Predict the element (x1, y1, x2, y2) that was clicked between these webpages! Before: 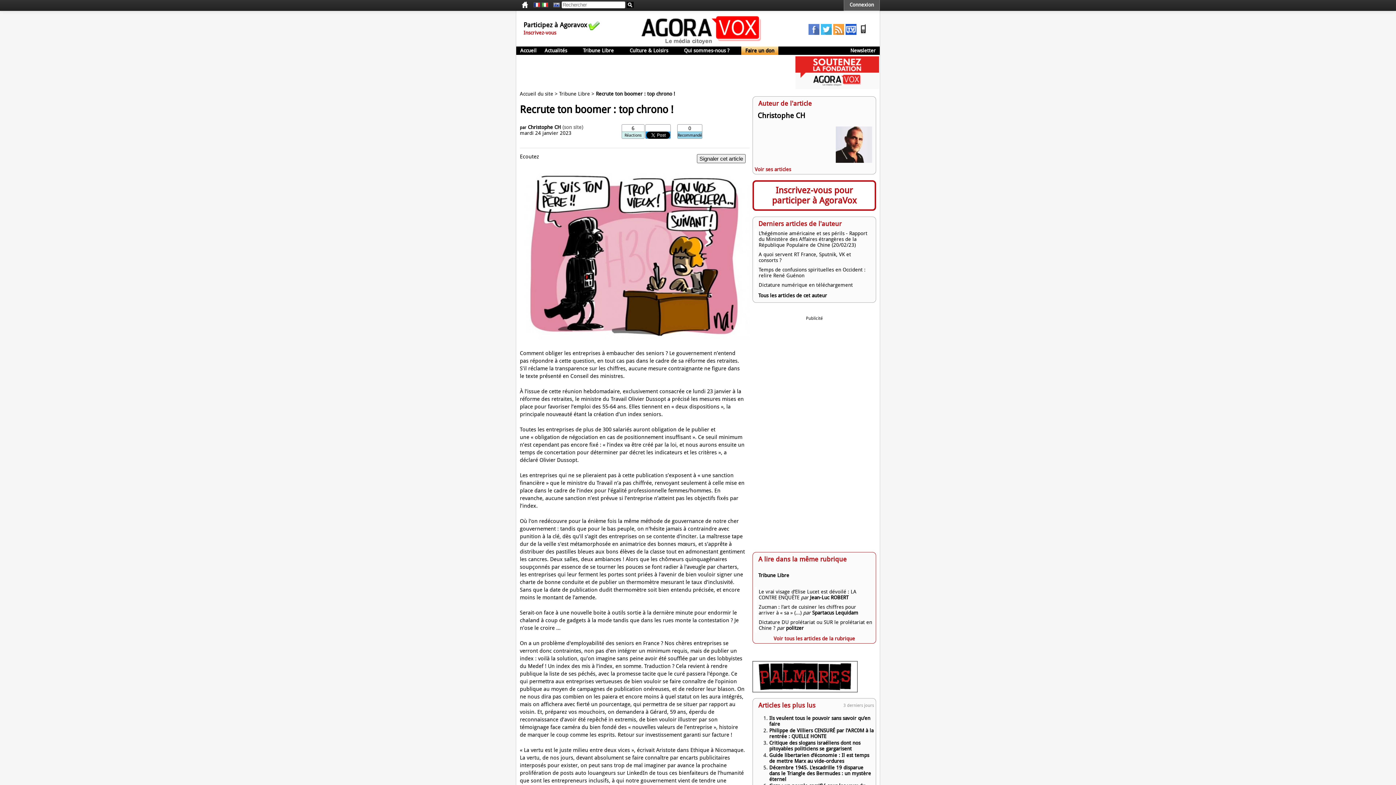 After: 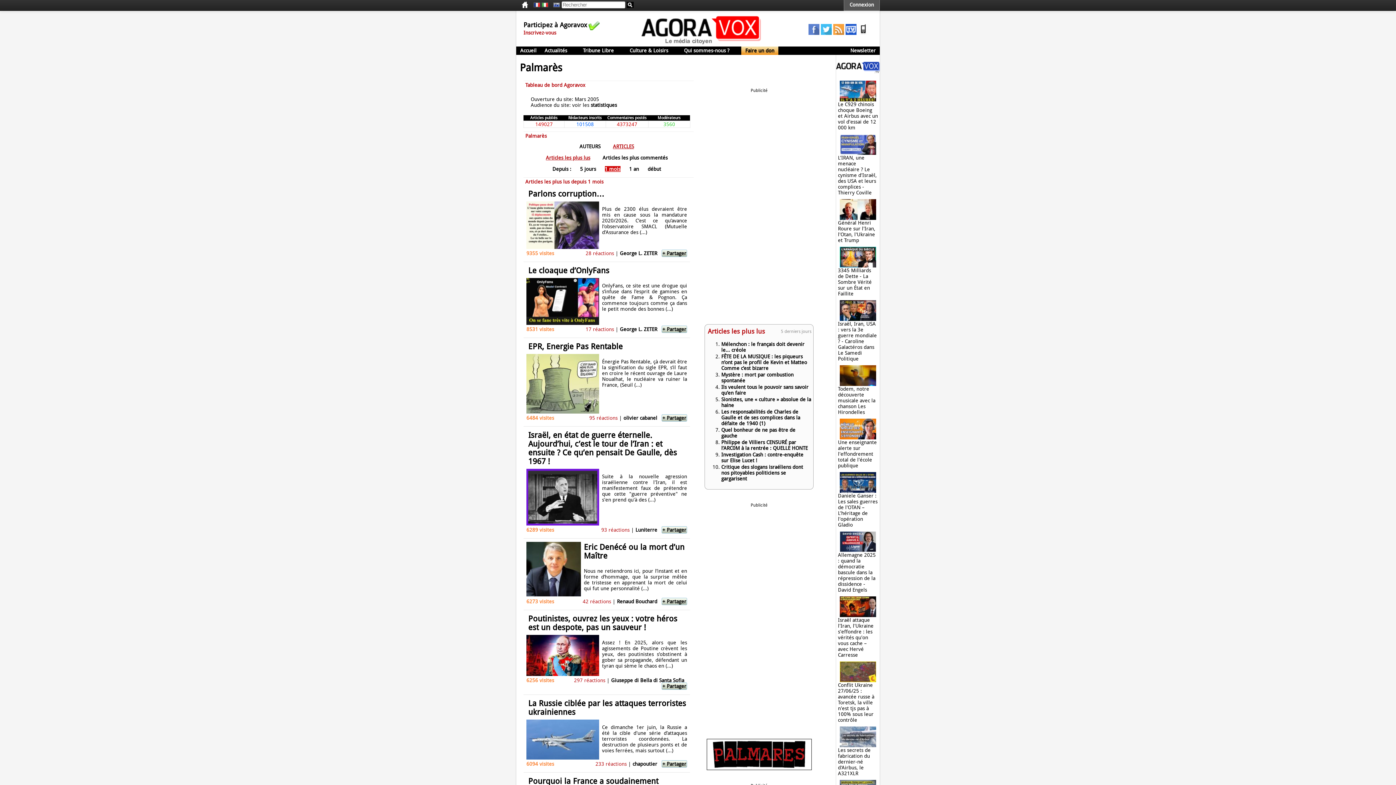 Action: bbox: (752, 687, 857, 693)